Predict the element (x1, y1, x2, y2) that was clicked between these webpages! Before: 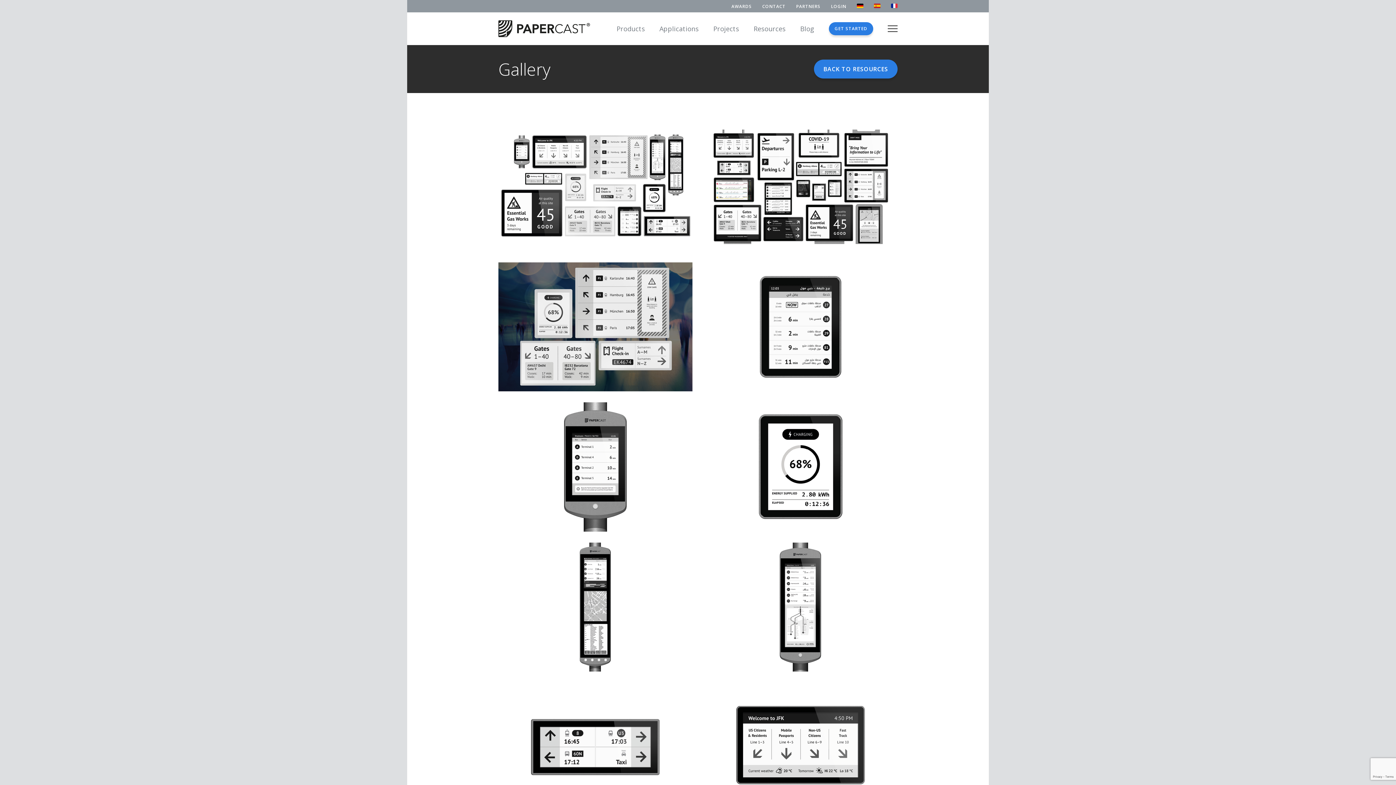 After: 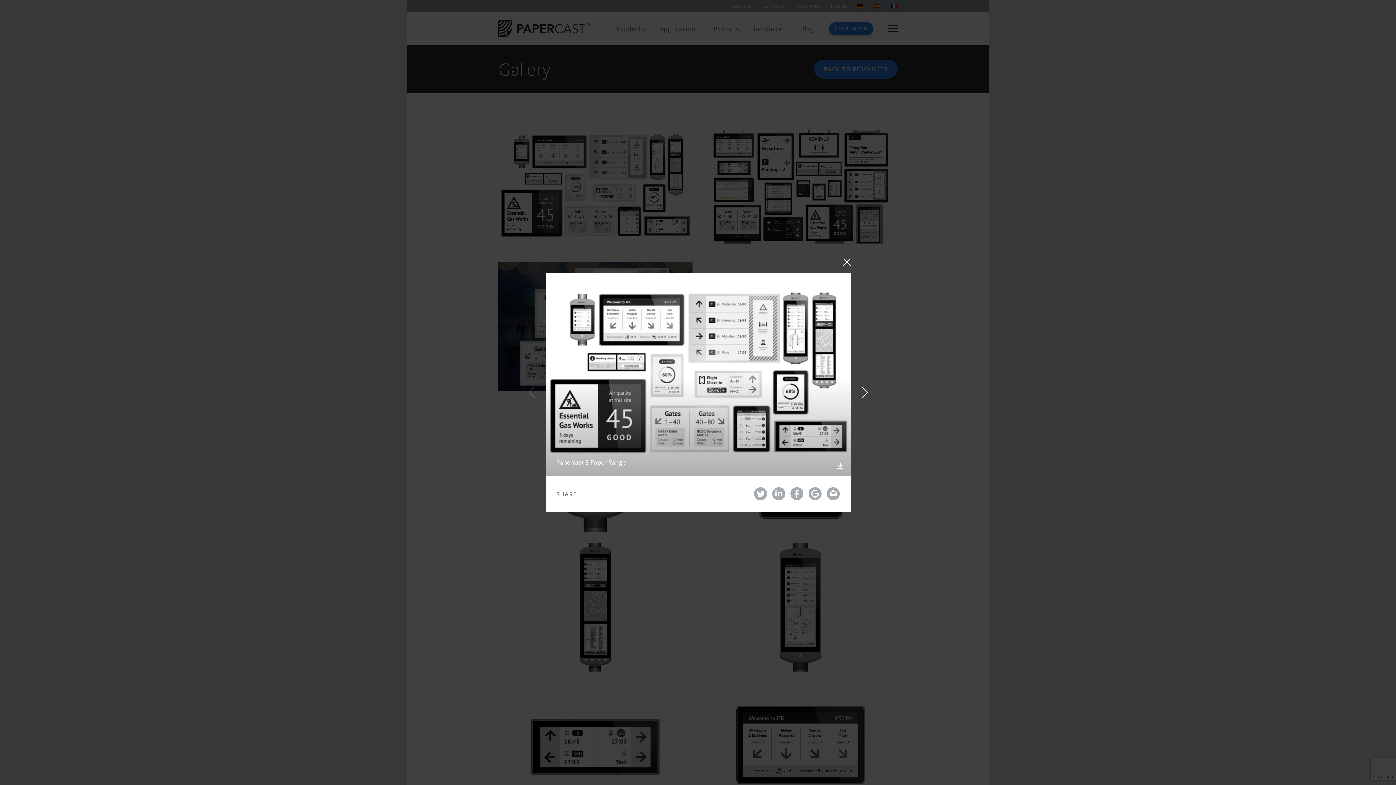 Action: label: Papercast E-Paper Range bbox: (498, 122, 692, 251)